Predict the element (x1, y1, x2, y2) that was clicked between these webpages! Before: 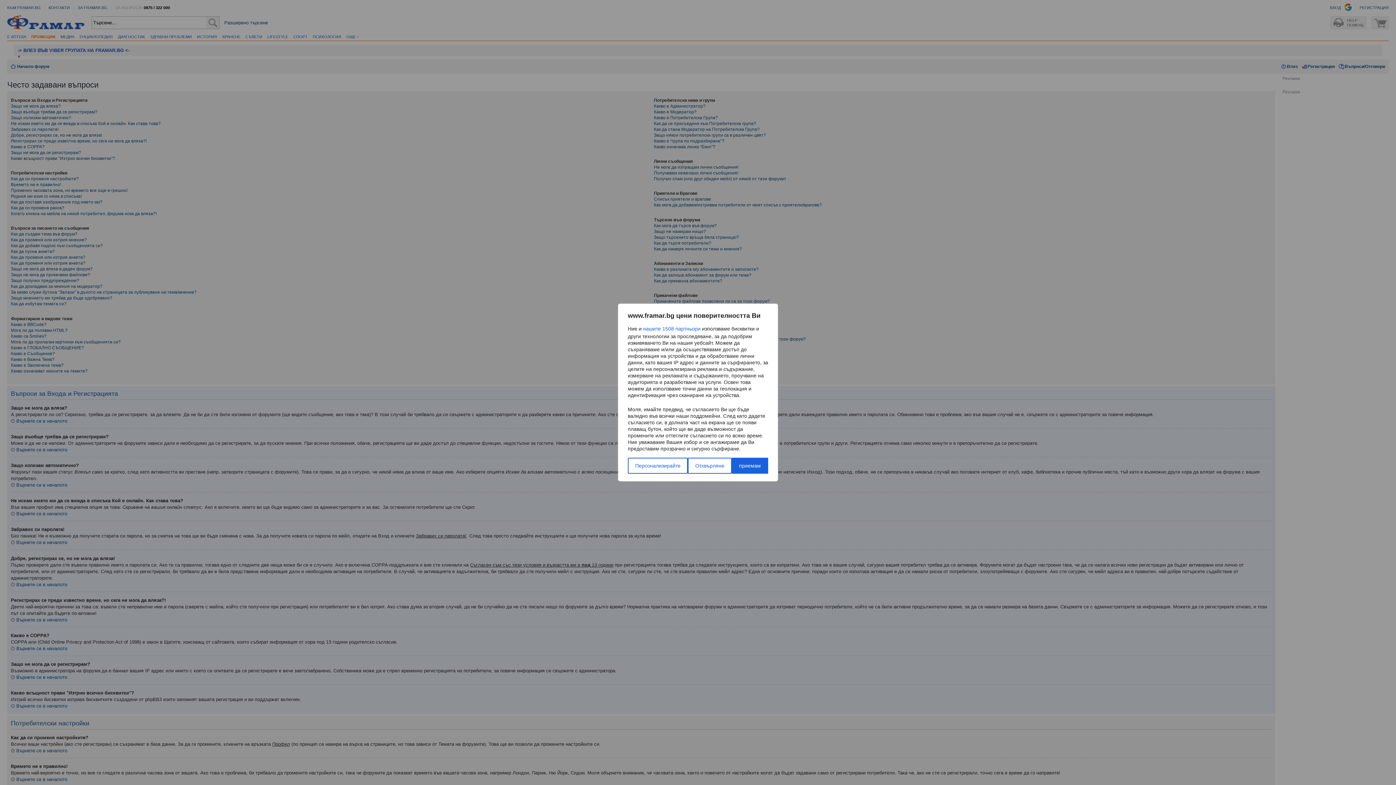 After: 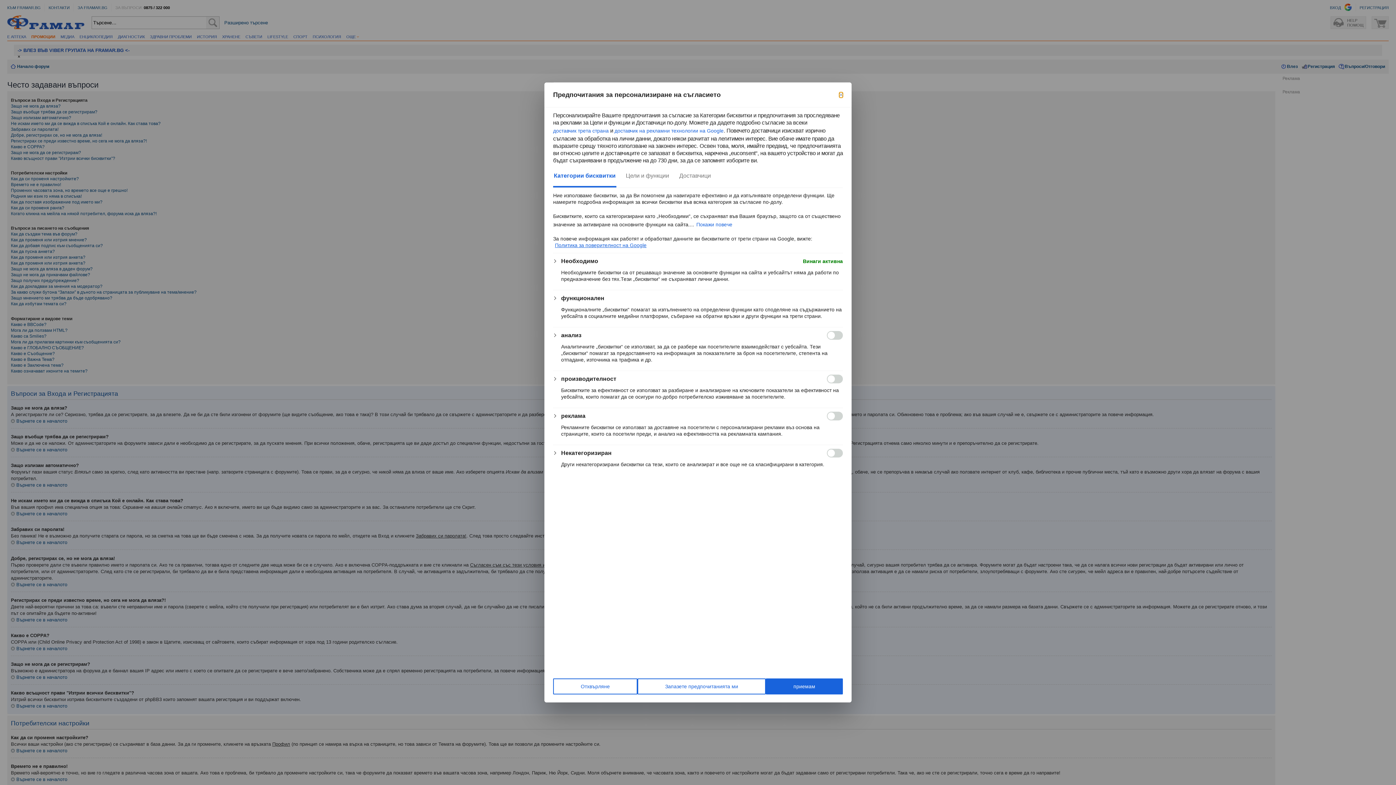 Action: label: Персонализирайте bbox: (628, 458, 688, 474)